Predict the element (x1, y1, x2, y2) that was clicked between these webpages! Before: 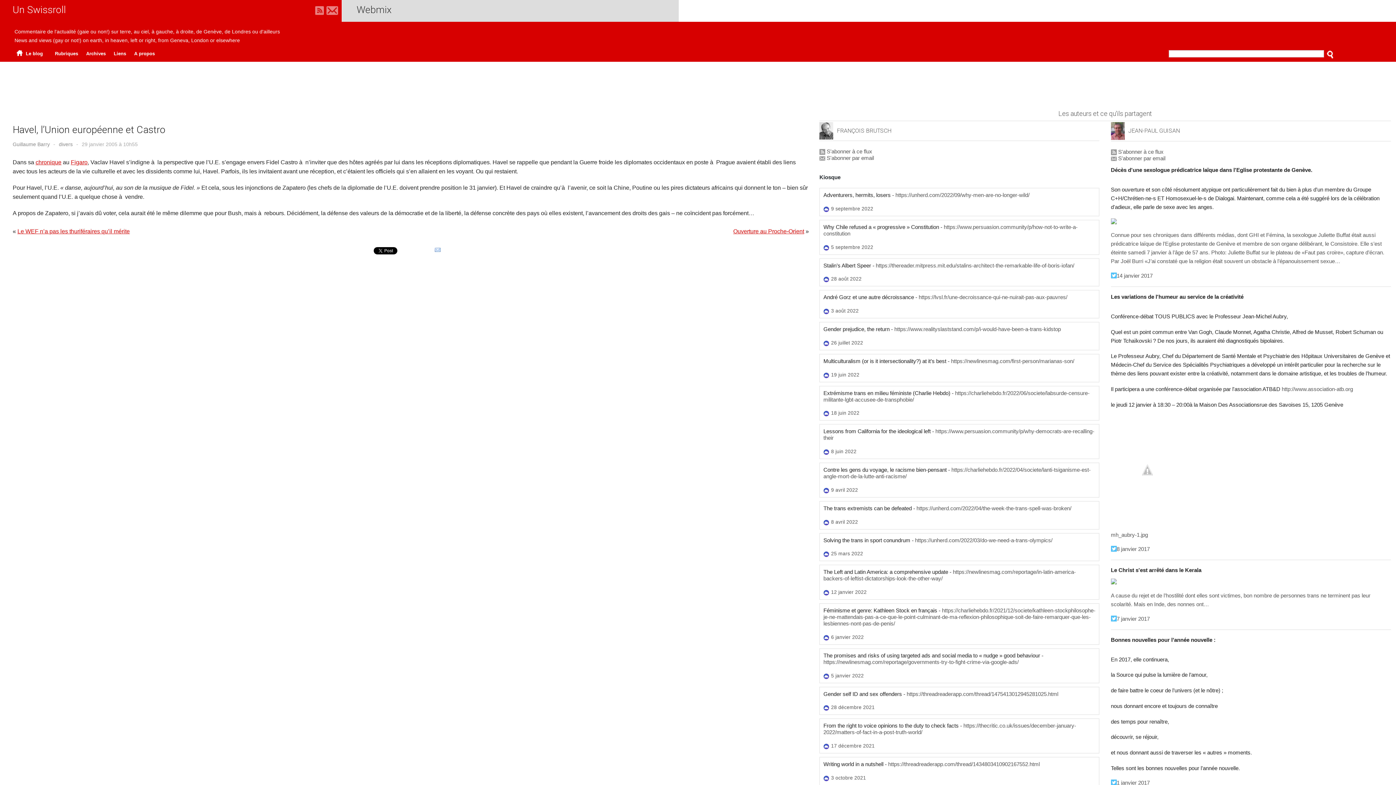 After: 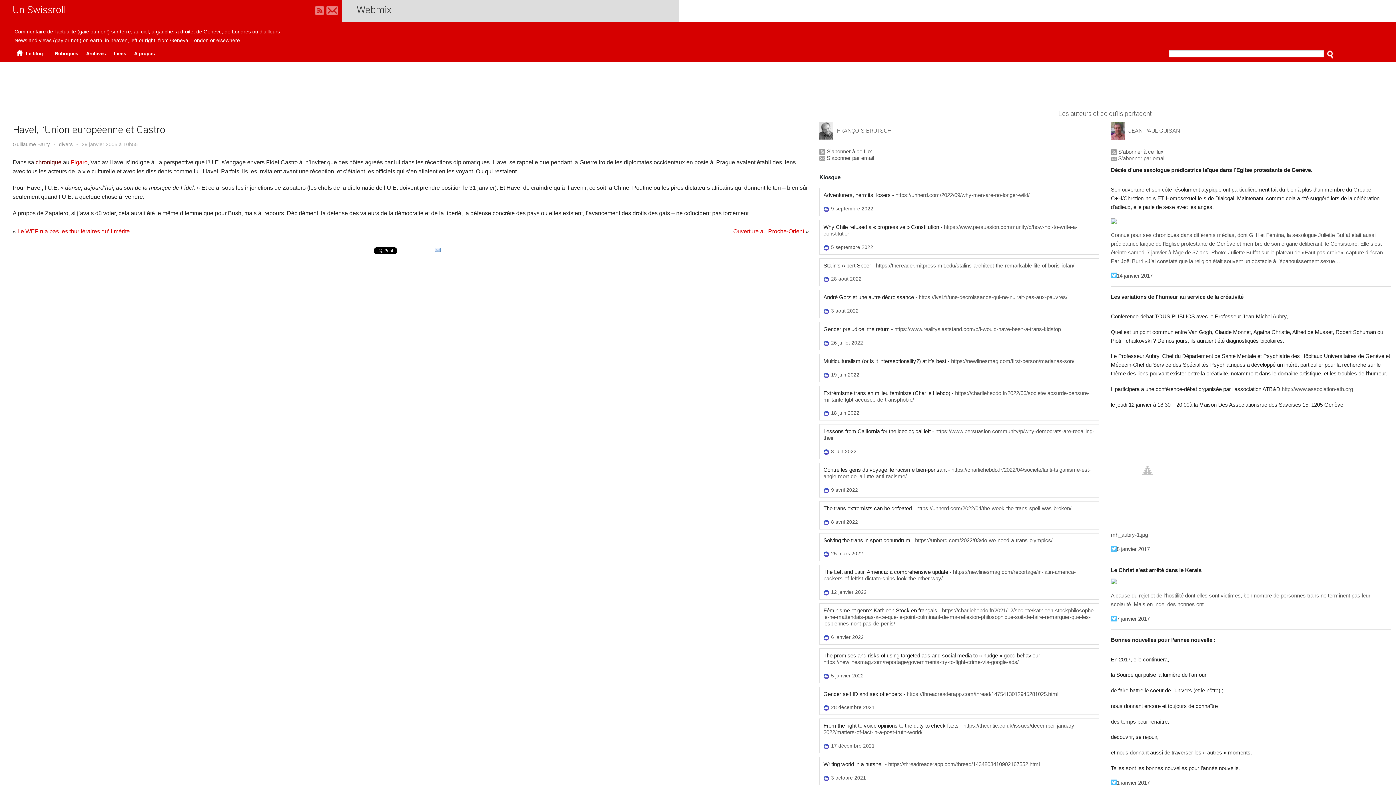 Action: bbox: (35, 159, 61, 165) label: chronique